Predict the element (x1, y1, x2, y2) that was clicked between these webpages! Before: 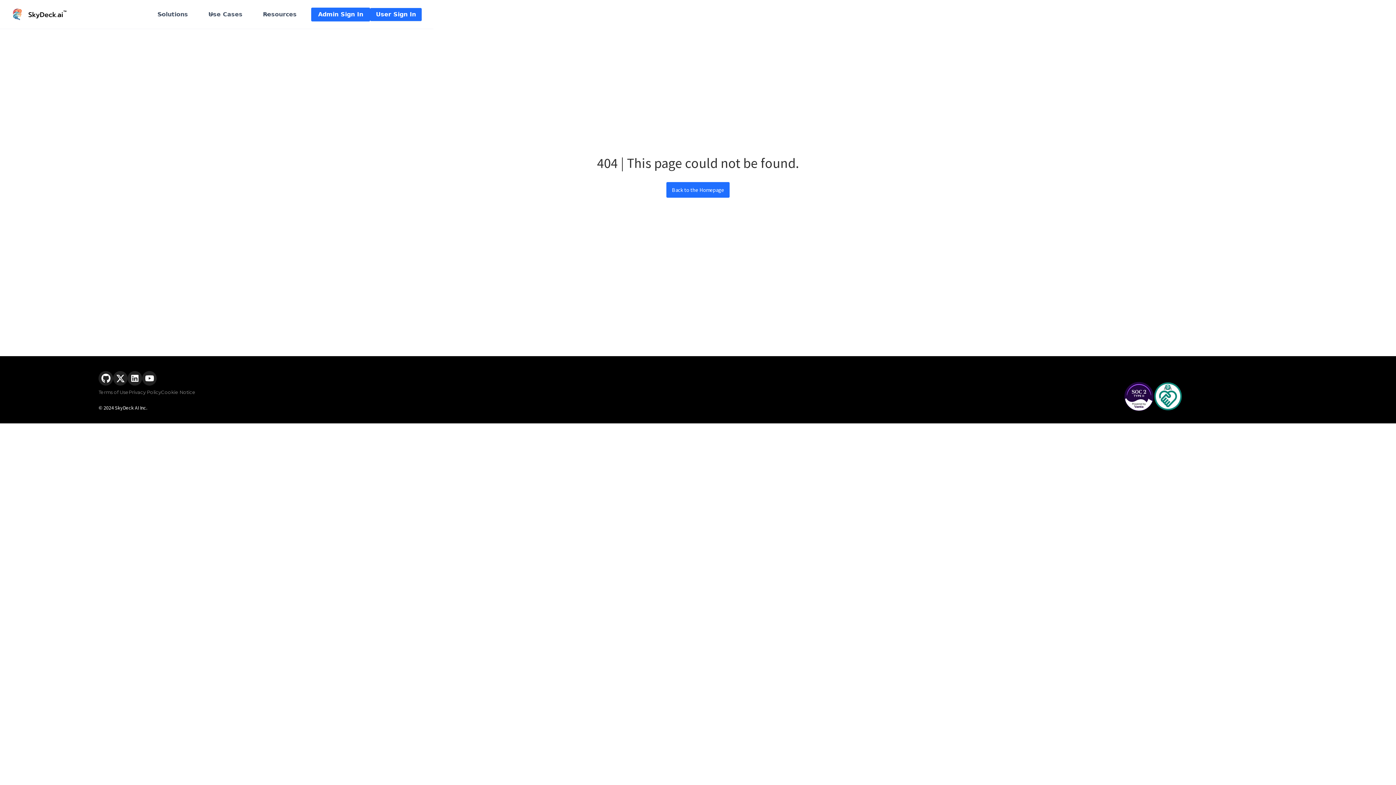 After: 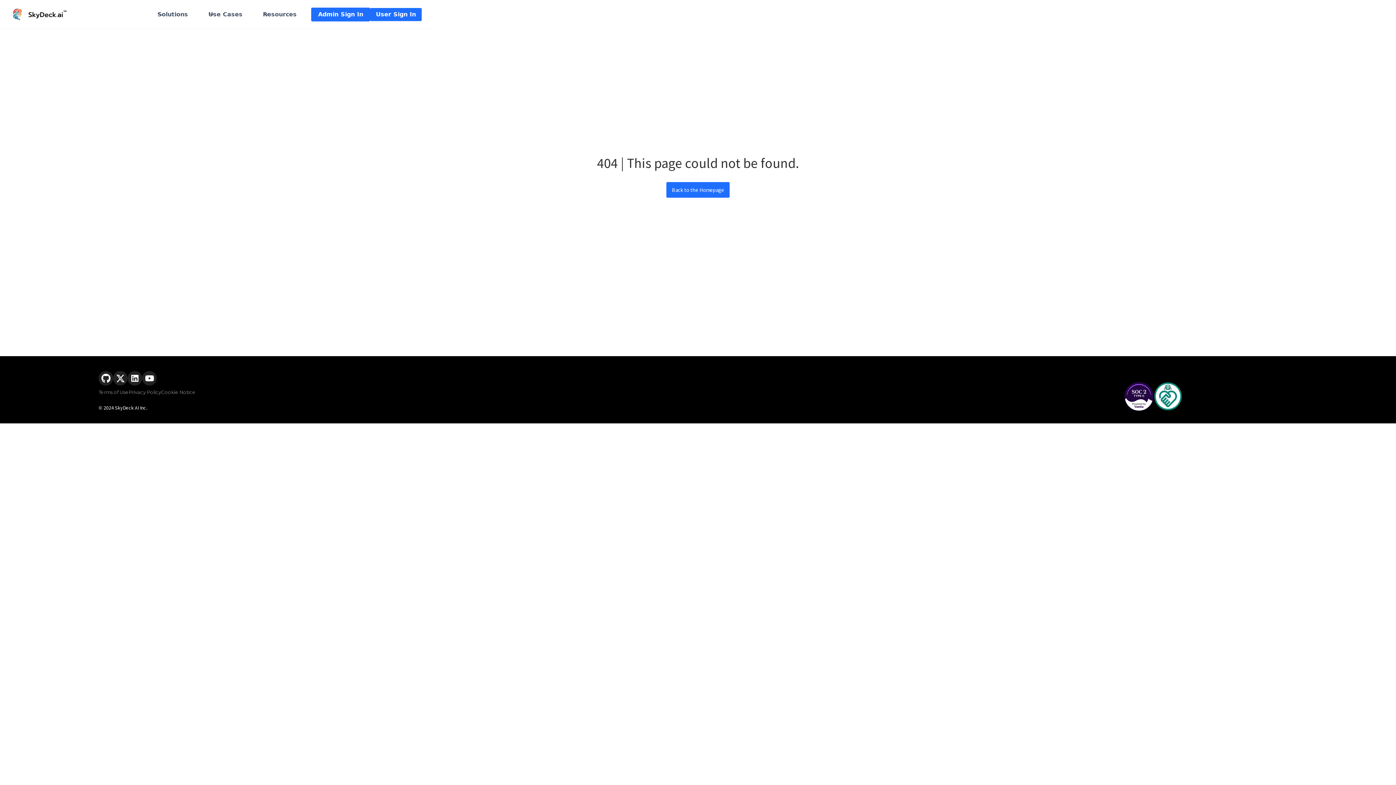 Action: bbox: (127, 371, 142, 385)